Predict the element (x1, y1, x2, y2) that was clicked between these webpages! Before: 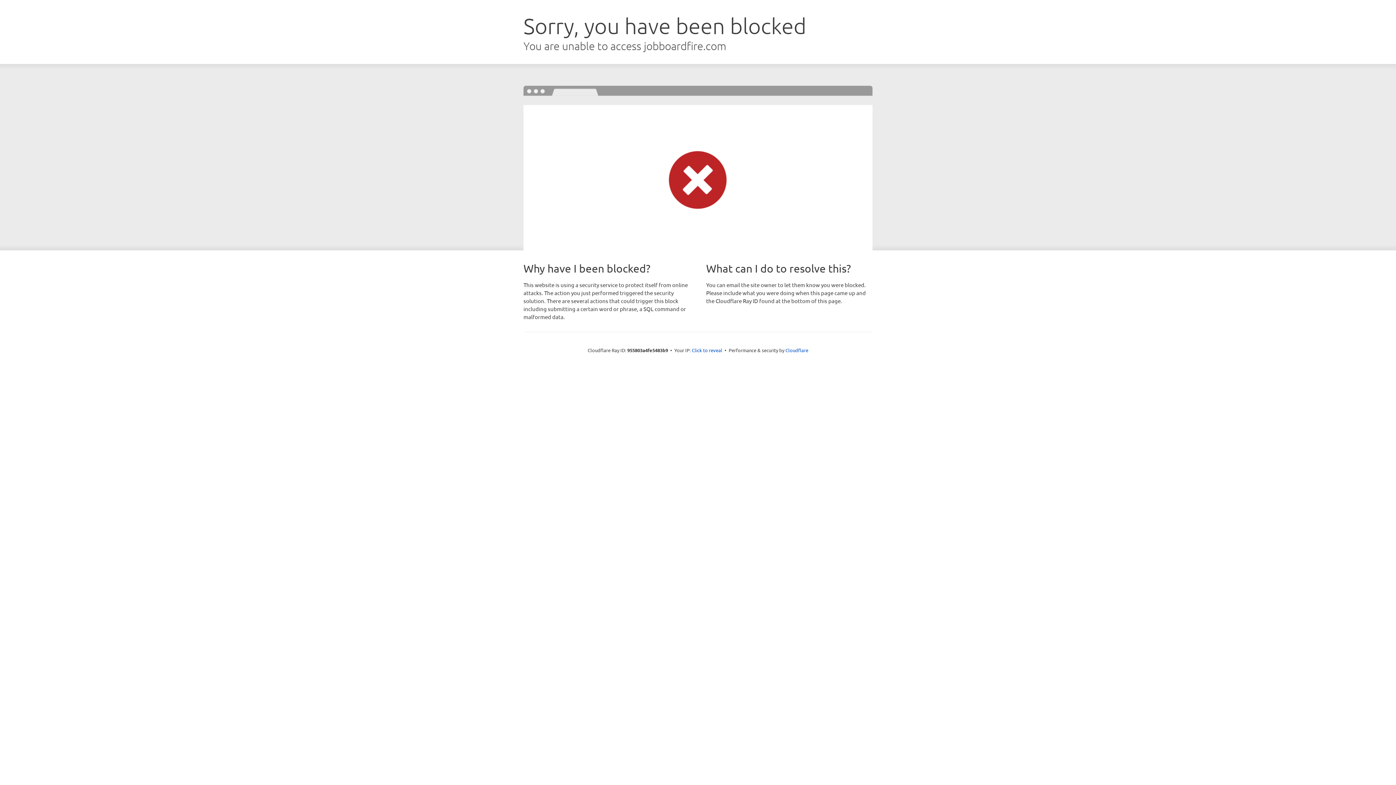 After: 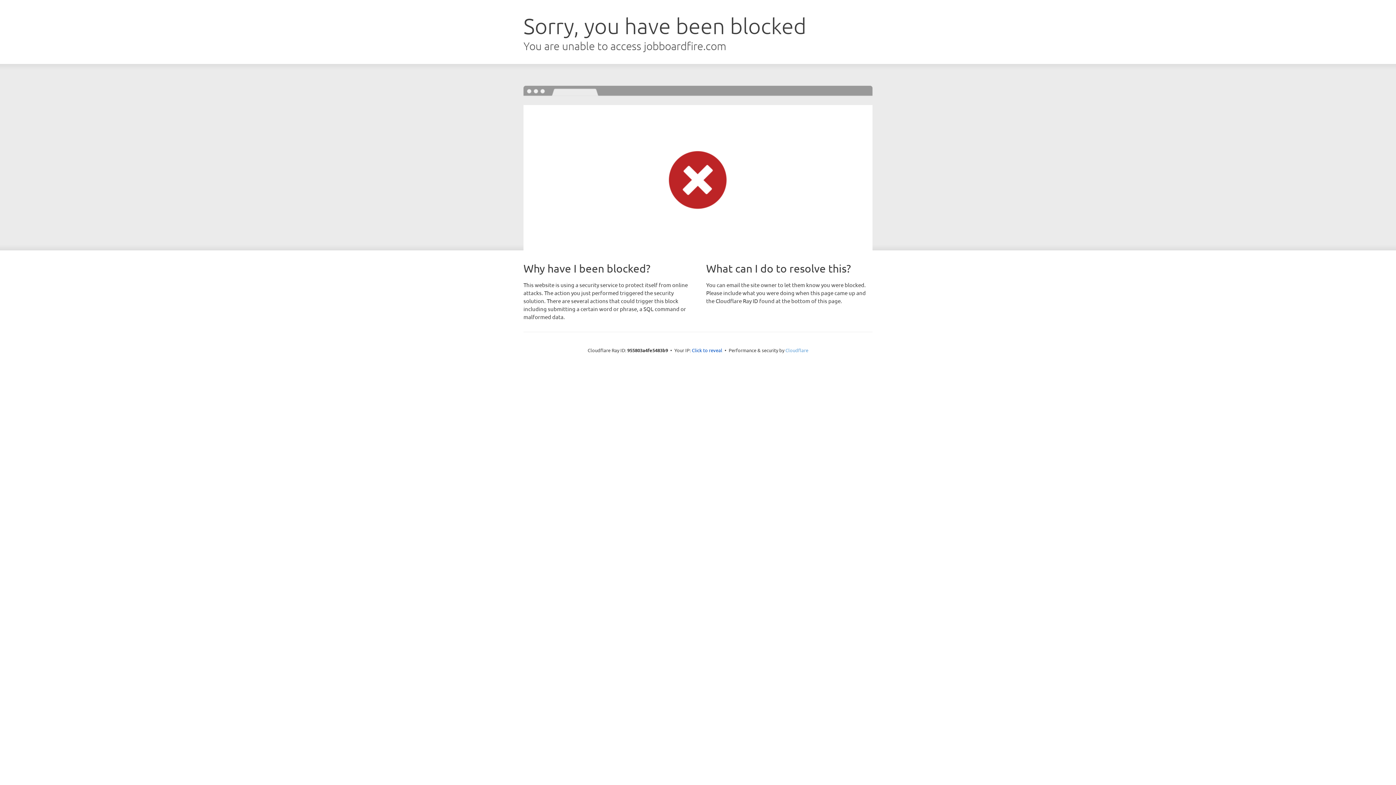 Action: bbox: (785, 347, 808, 353) label: Cloudflare